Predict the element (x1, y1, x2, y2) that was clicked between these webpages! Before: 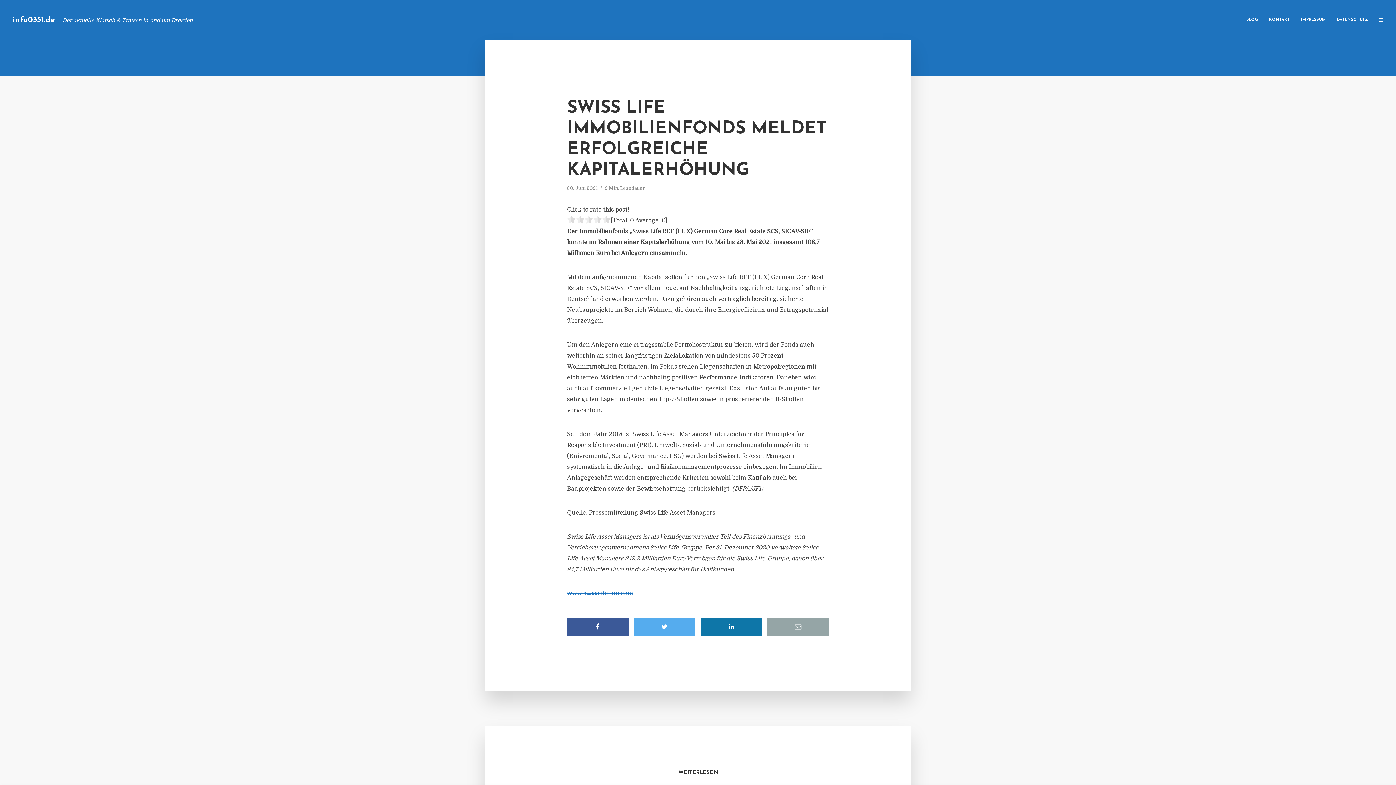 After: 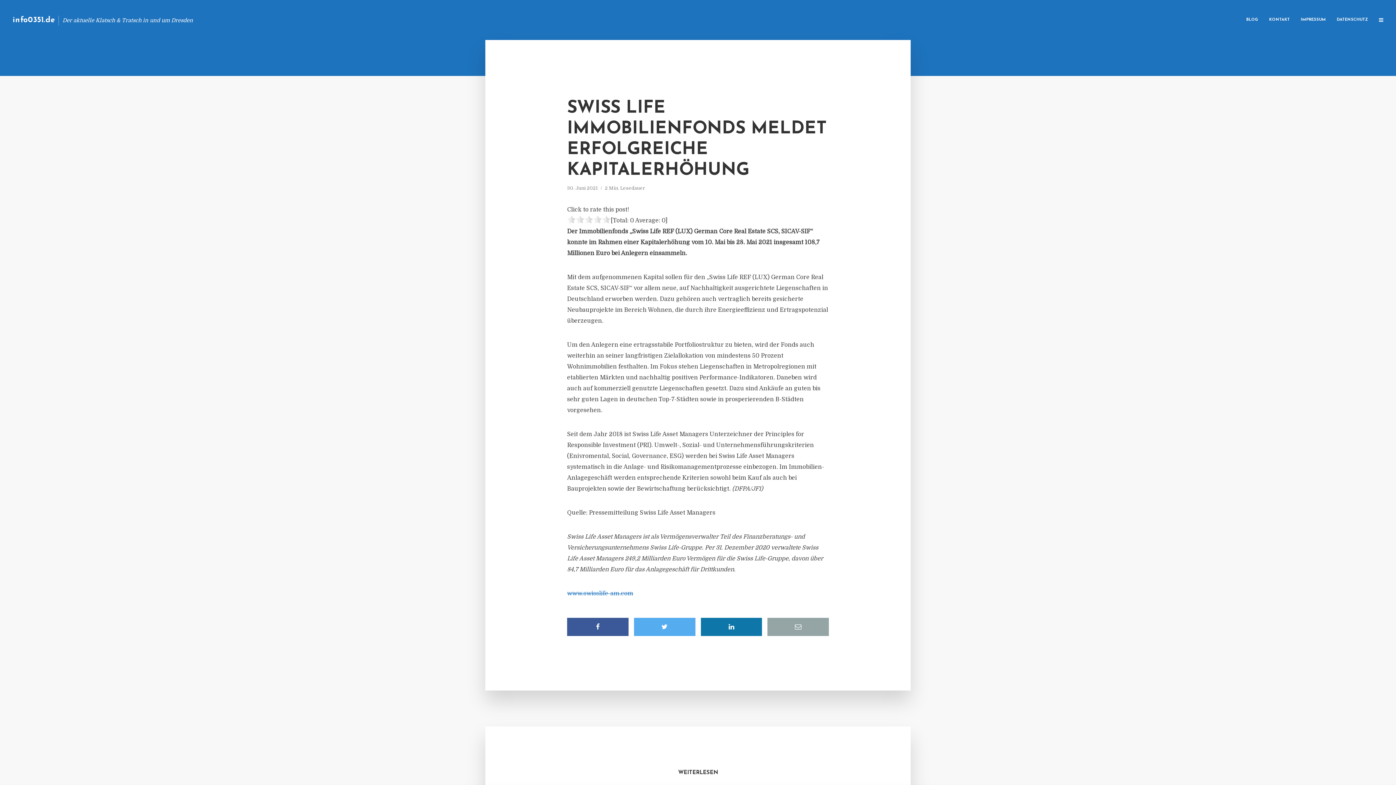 Action: bbox: (567, 590, 633, 598) label: www.swisslife-am.com